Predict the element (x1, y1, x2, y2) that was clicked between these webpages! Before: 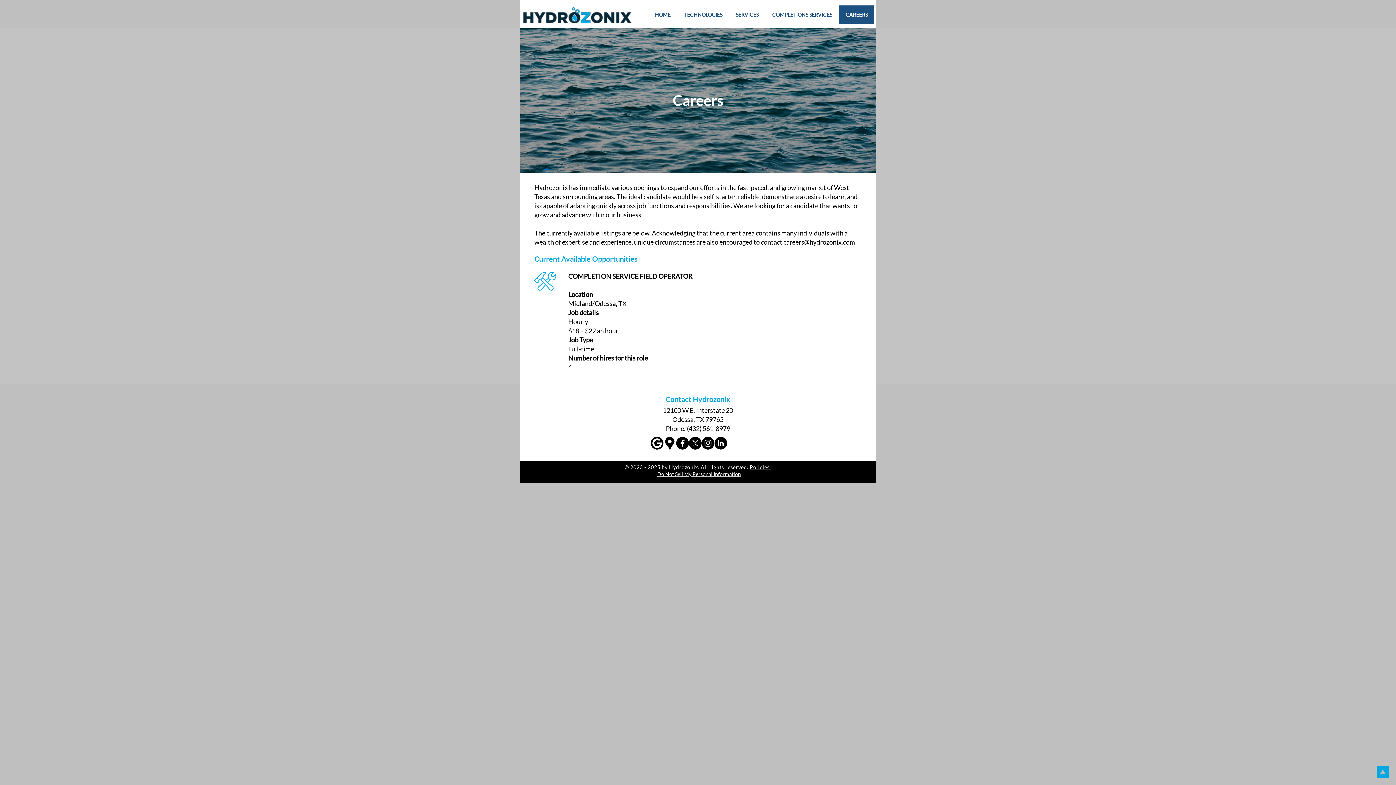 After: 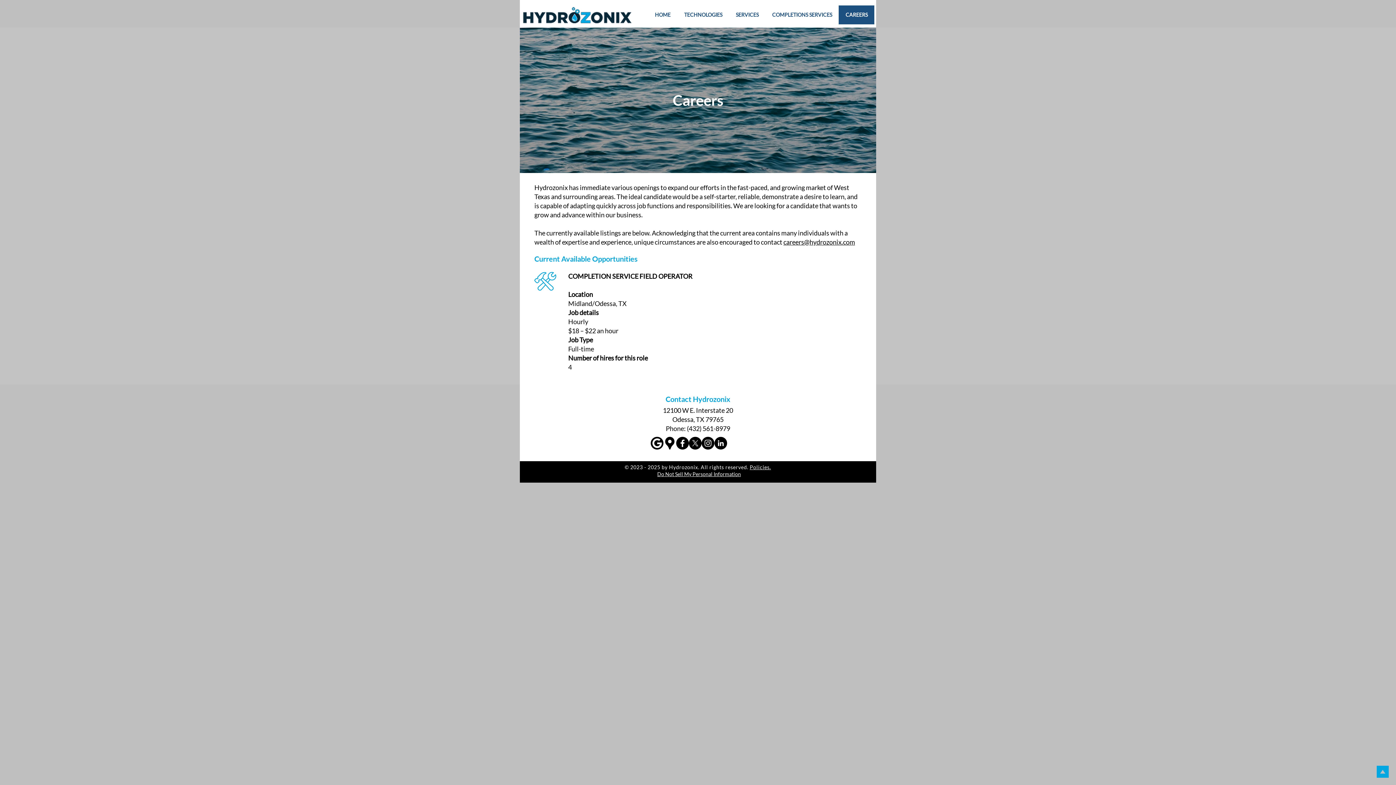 Action: bbox: (1377, 766, 1389, 778)